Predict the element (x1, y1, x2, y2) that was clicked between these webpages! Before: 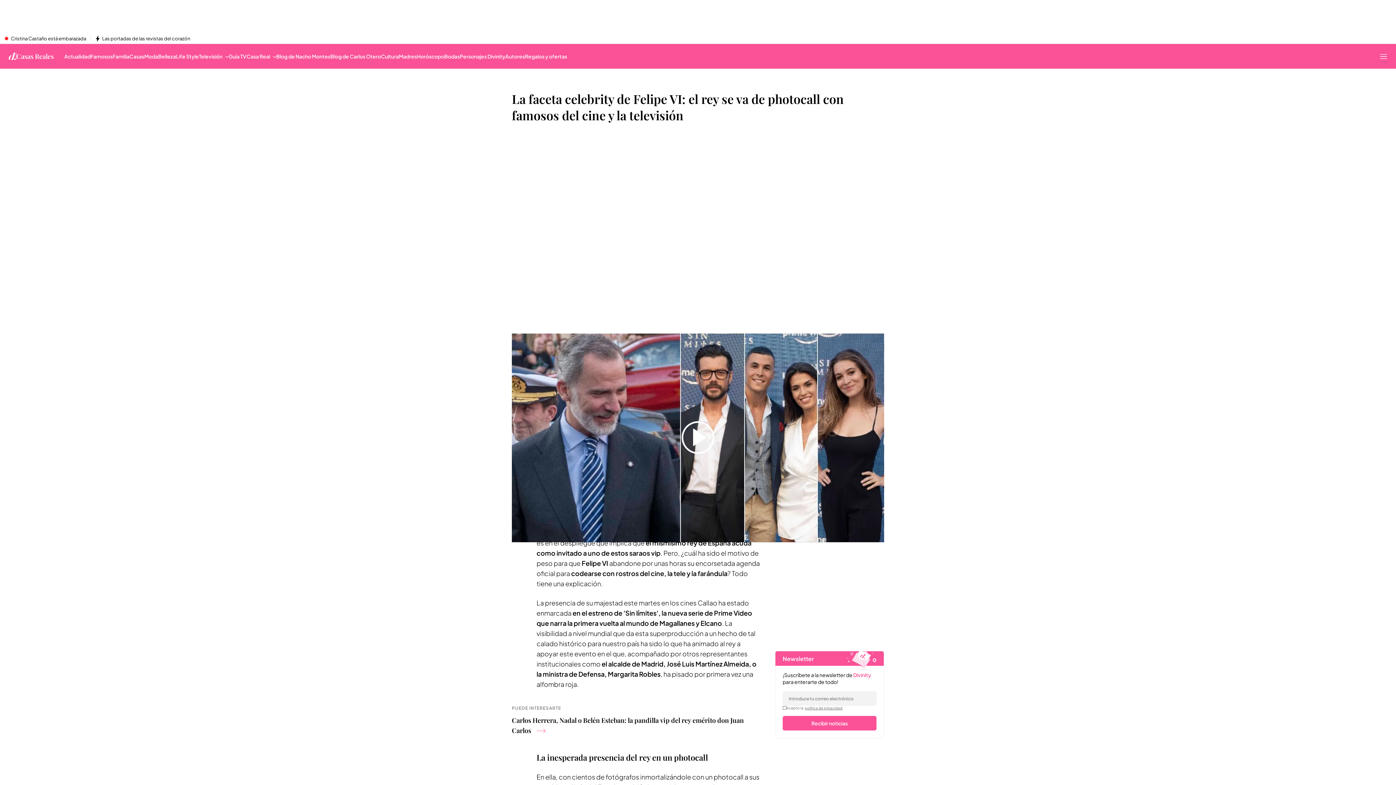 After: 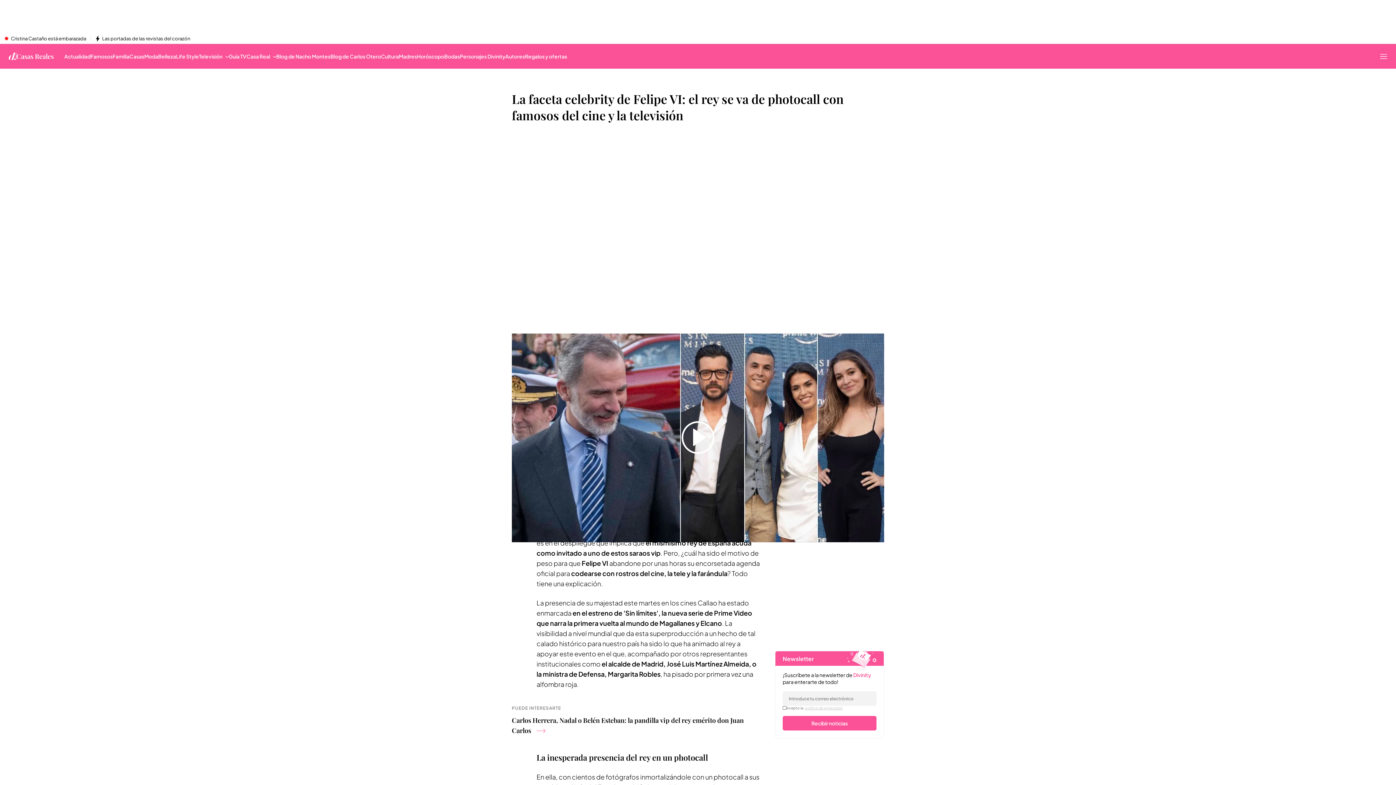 Action: label: política de privacidad bbox: (804, 706, 842, 710)